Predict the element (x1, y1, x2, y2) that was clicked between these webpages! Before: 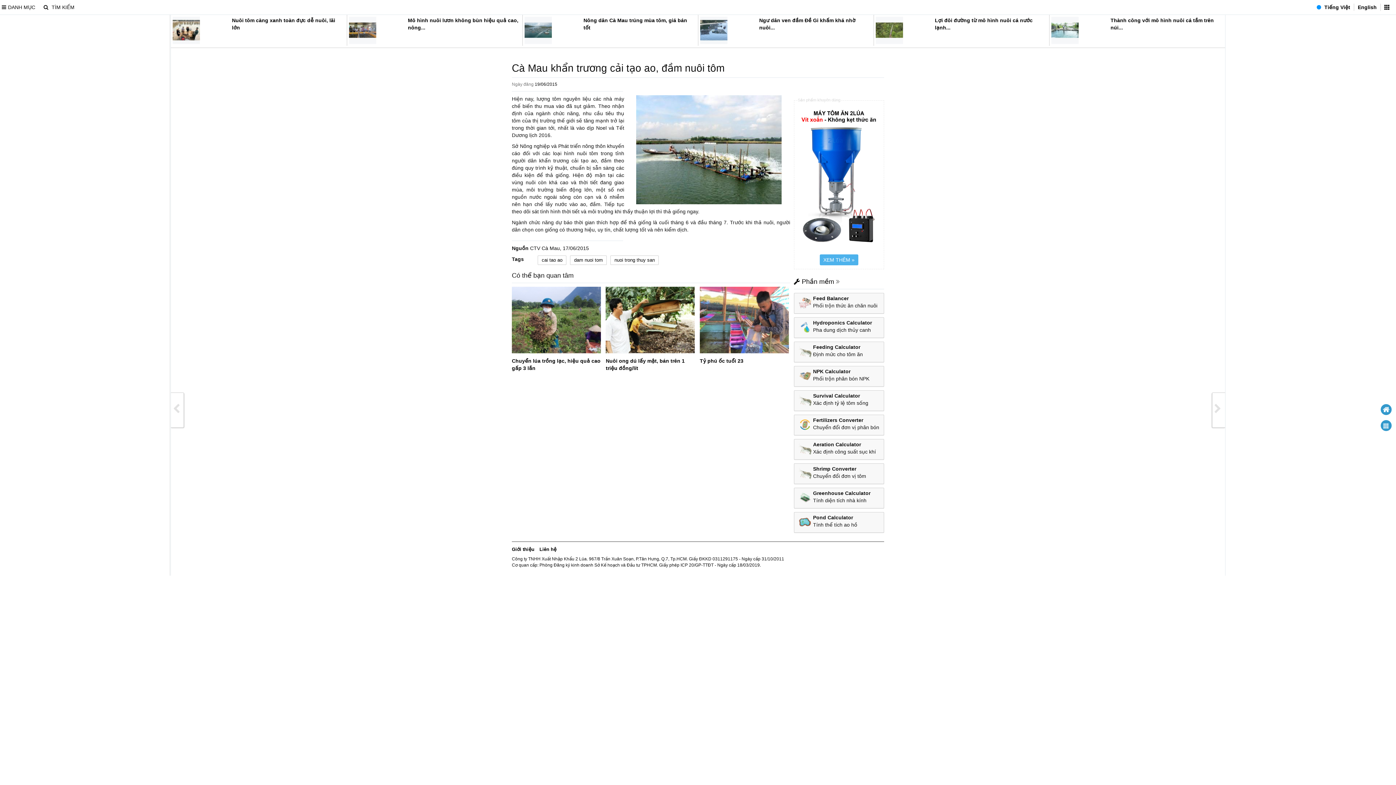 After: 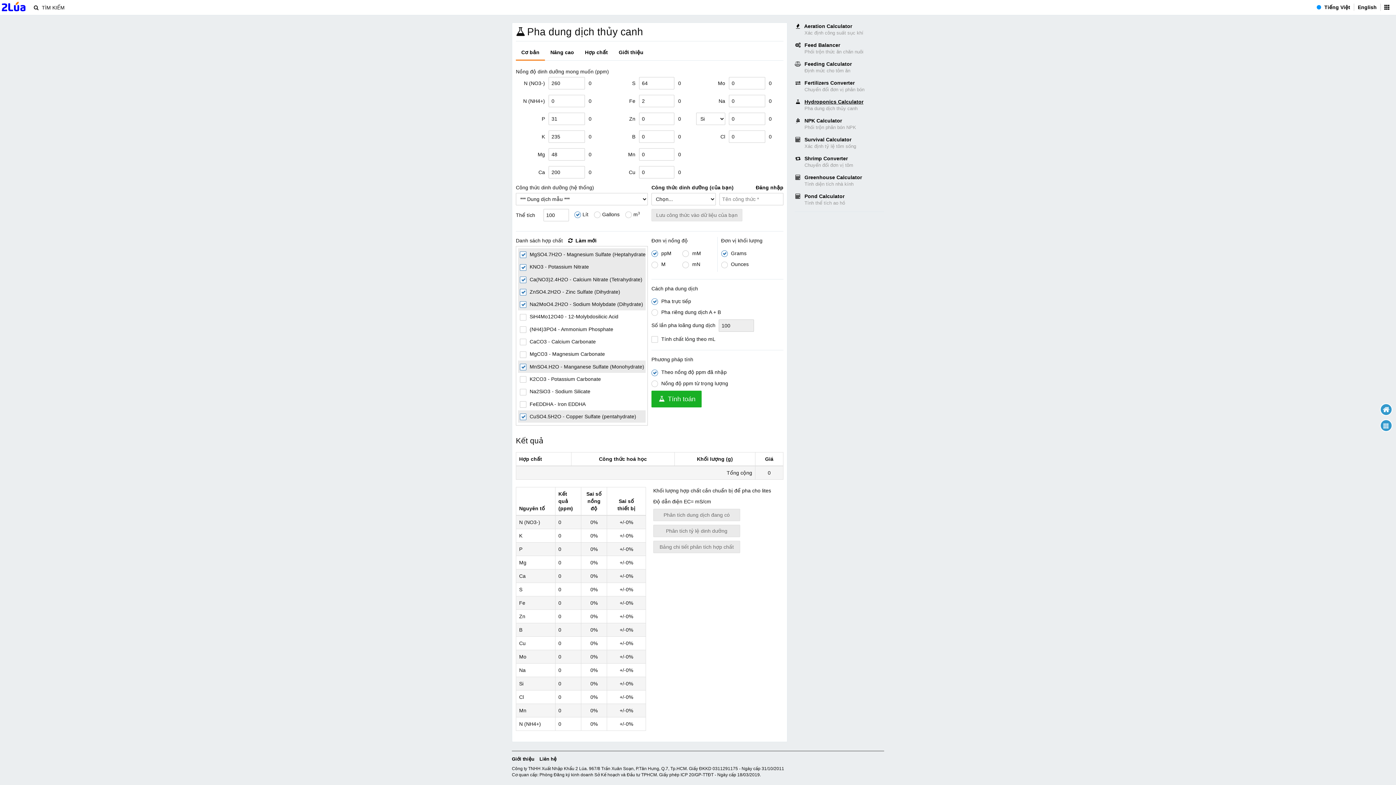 Action: bbox: (794, 317, 884, 338) label: Hydroponics Calculator

Pha dung dịch thủy canh